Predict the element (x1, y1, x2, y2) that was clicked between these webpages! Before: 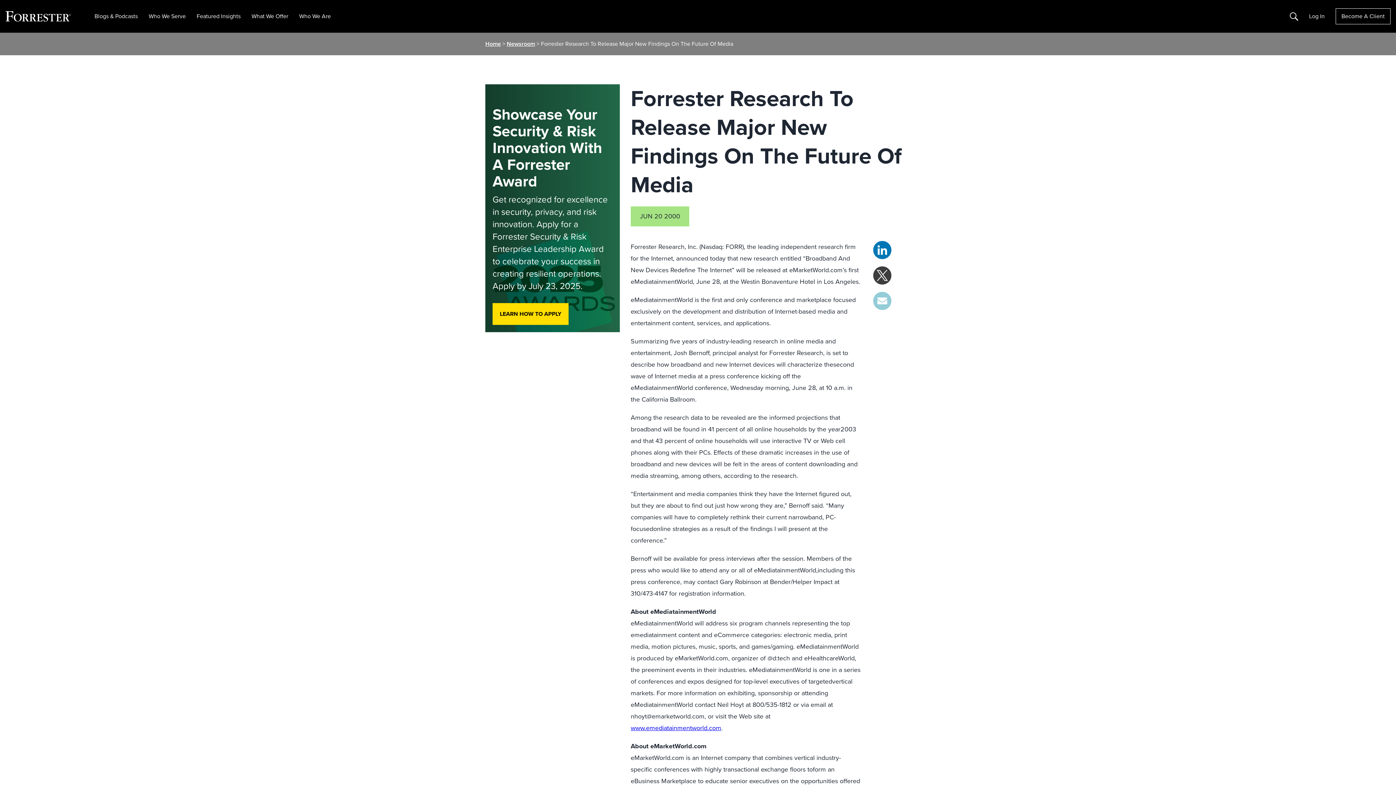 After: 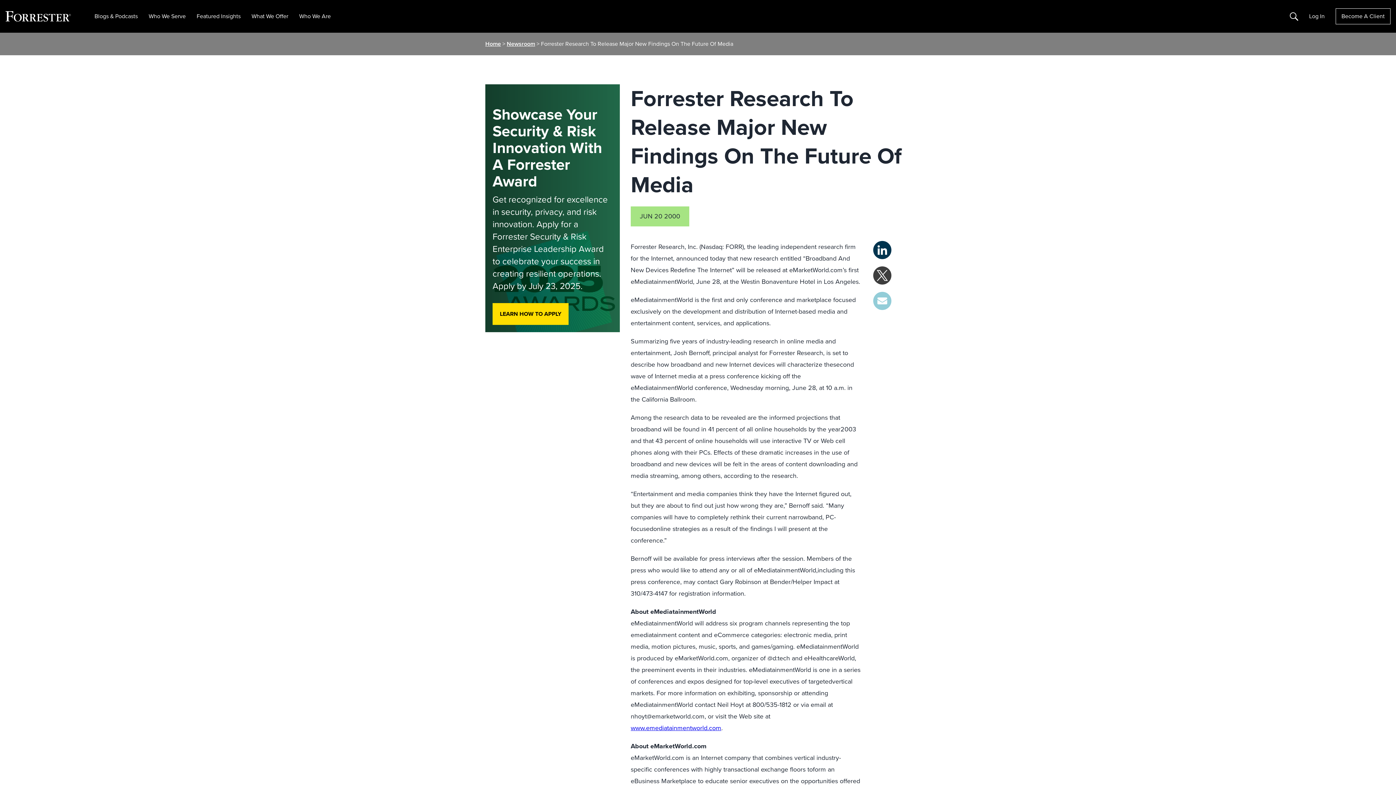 Action: label: Share on LinkedIn bbox: (873, 241, 891, 259)